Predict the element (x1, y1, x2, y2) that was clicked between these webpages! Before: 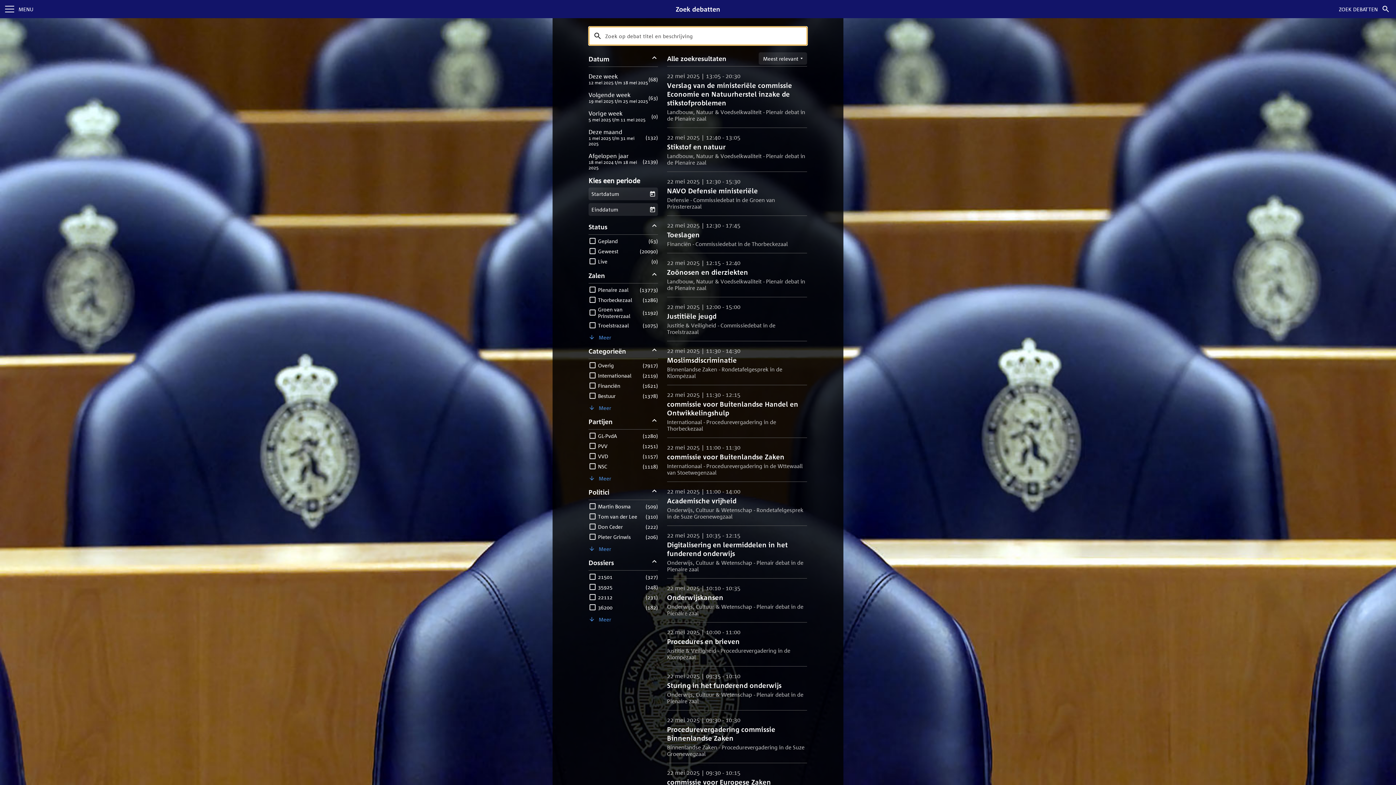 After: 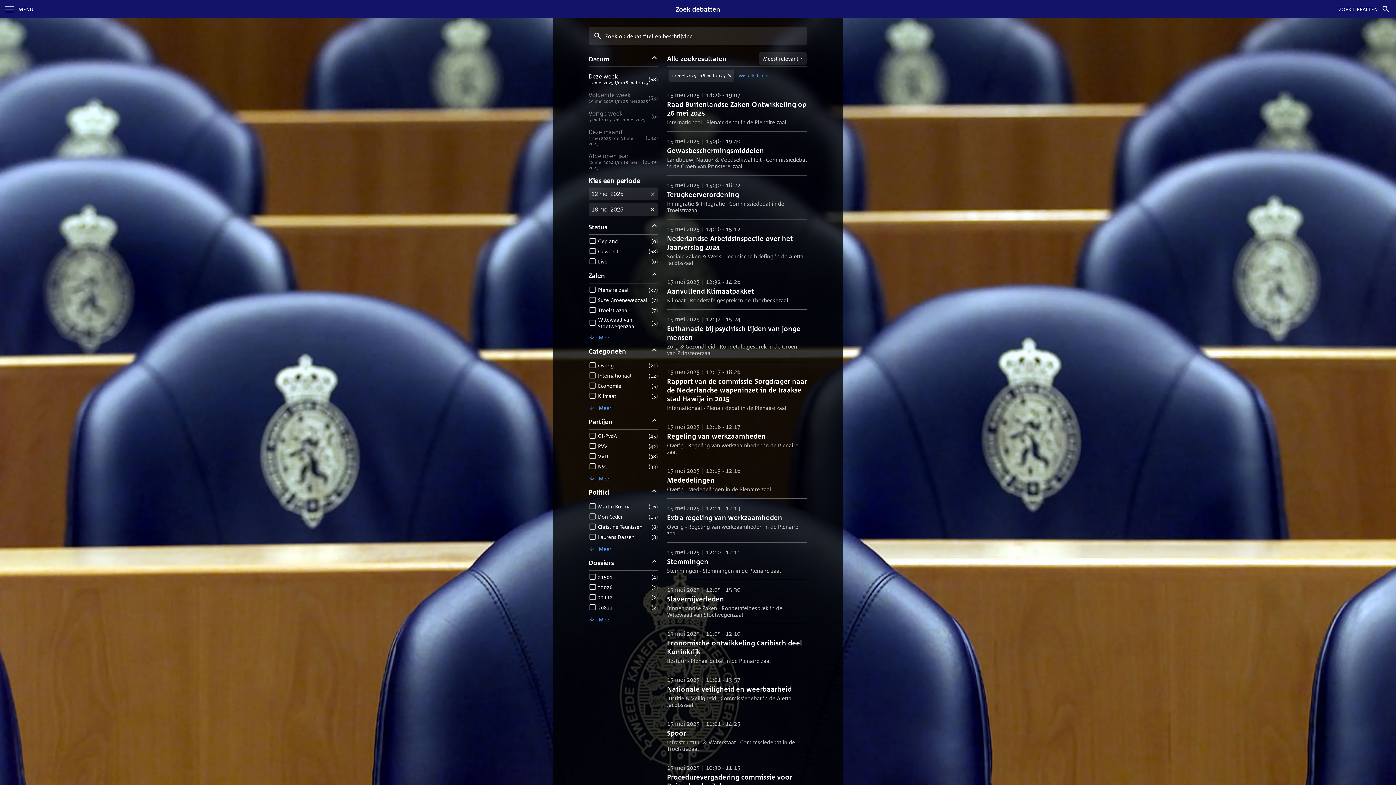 Action: label: Deze week

12 mei 2025 t/m 18 mei 2025

(68) bbox: (588, 72, 658, 85)